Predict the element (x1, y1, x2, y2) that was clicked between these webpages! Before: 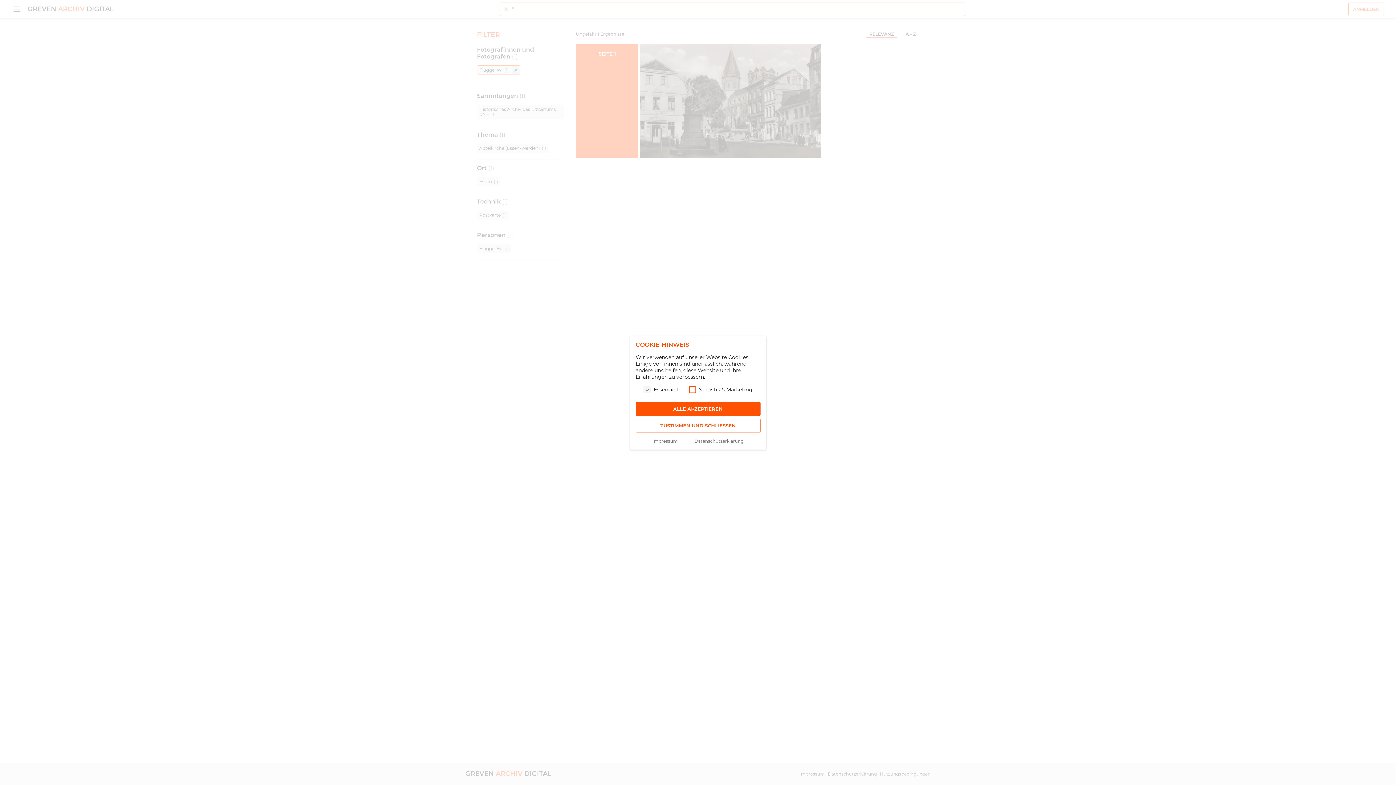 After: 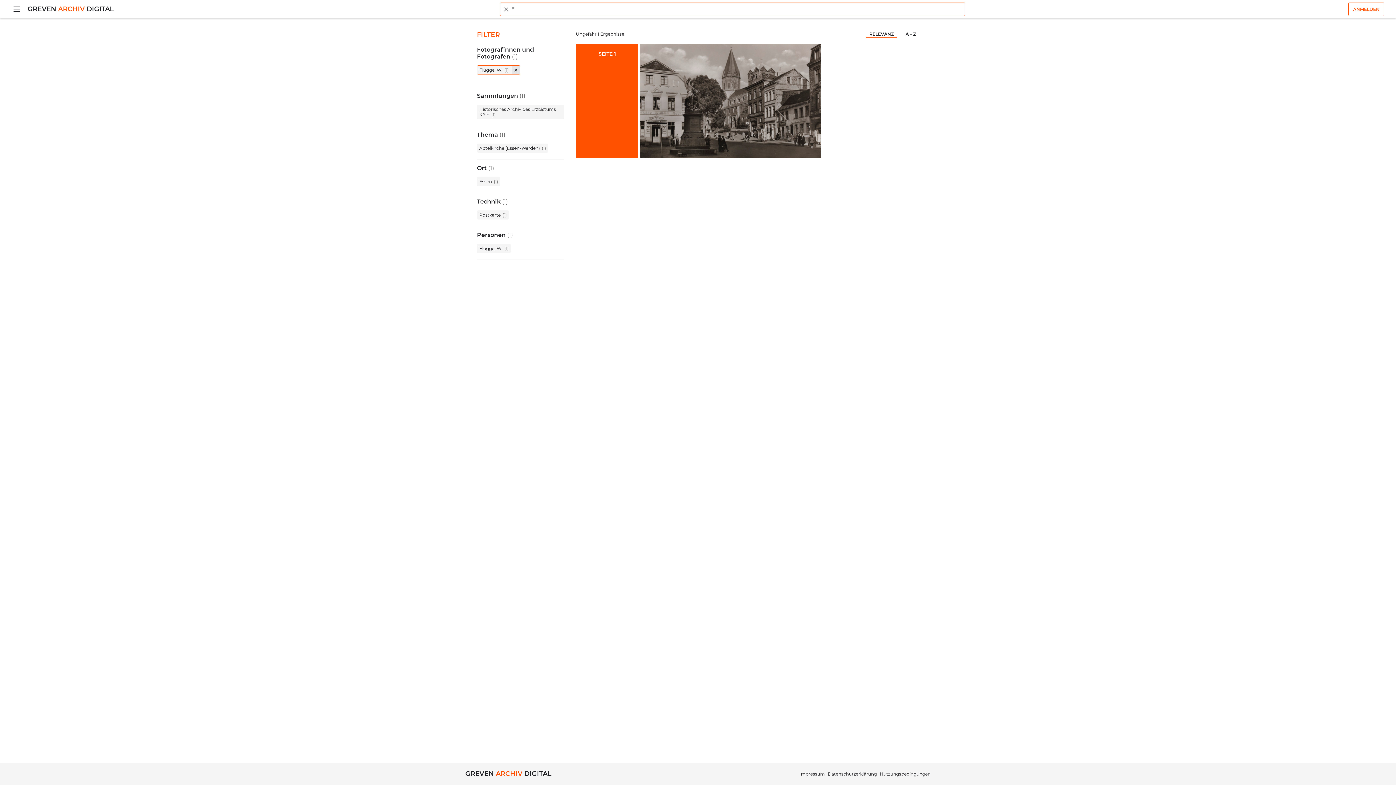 Action: bbox: (635, 402, 760, 415) label: ALLE AKZEPTIEREN